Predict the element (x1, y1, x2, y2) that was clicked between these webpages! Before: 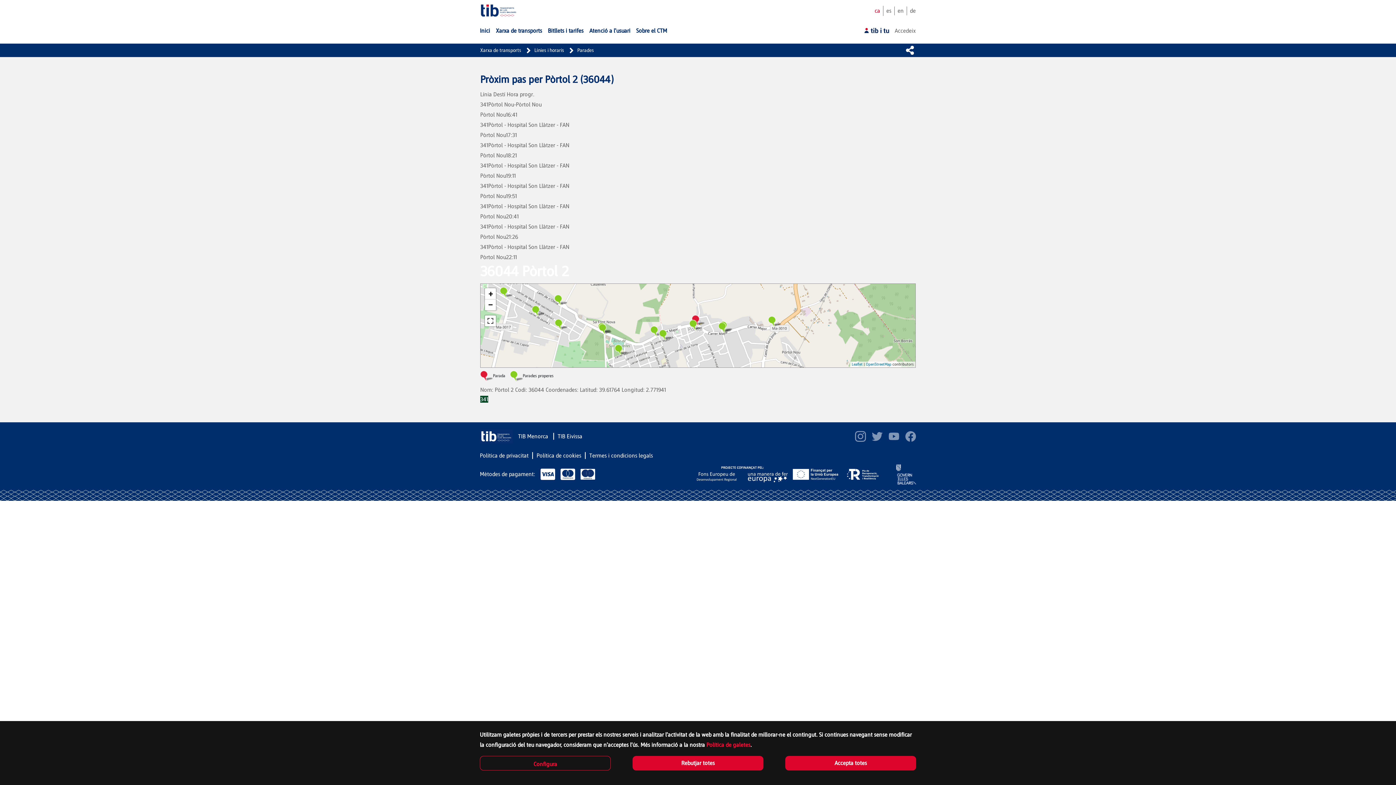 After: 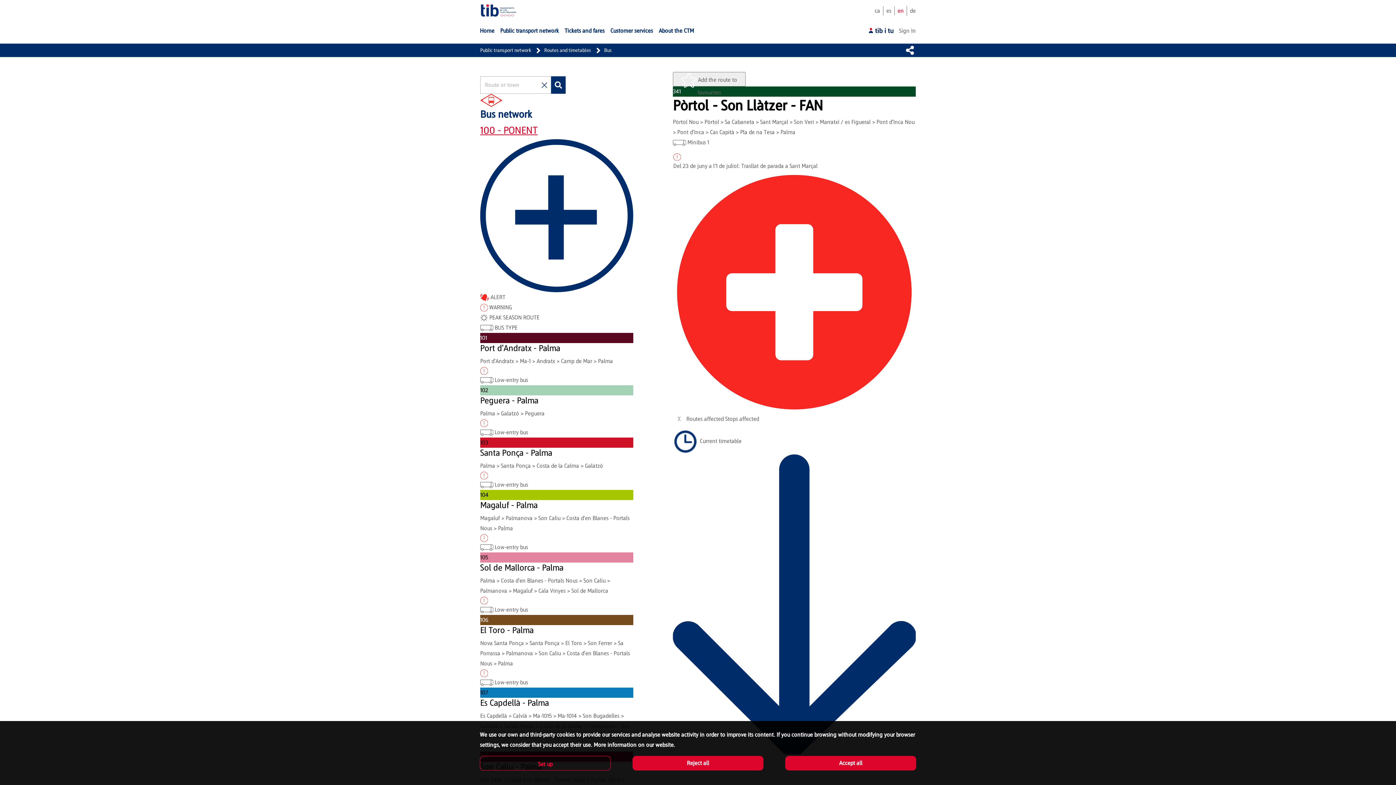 Action: label: 341 bbox: (480, 162, 488, 169)